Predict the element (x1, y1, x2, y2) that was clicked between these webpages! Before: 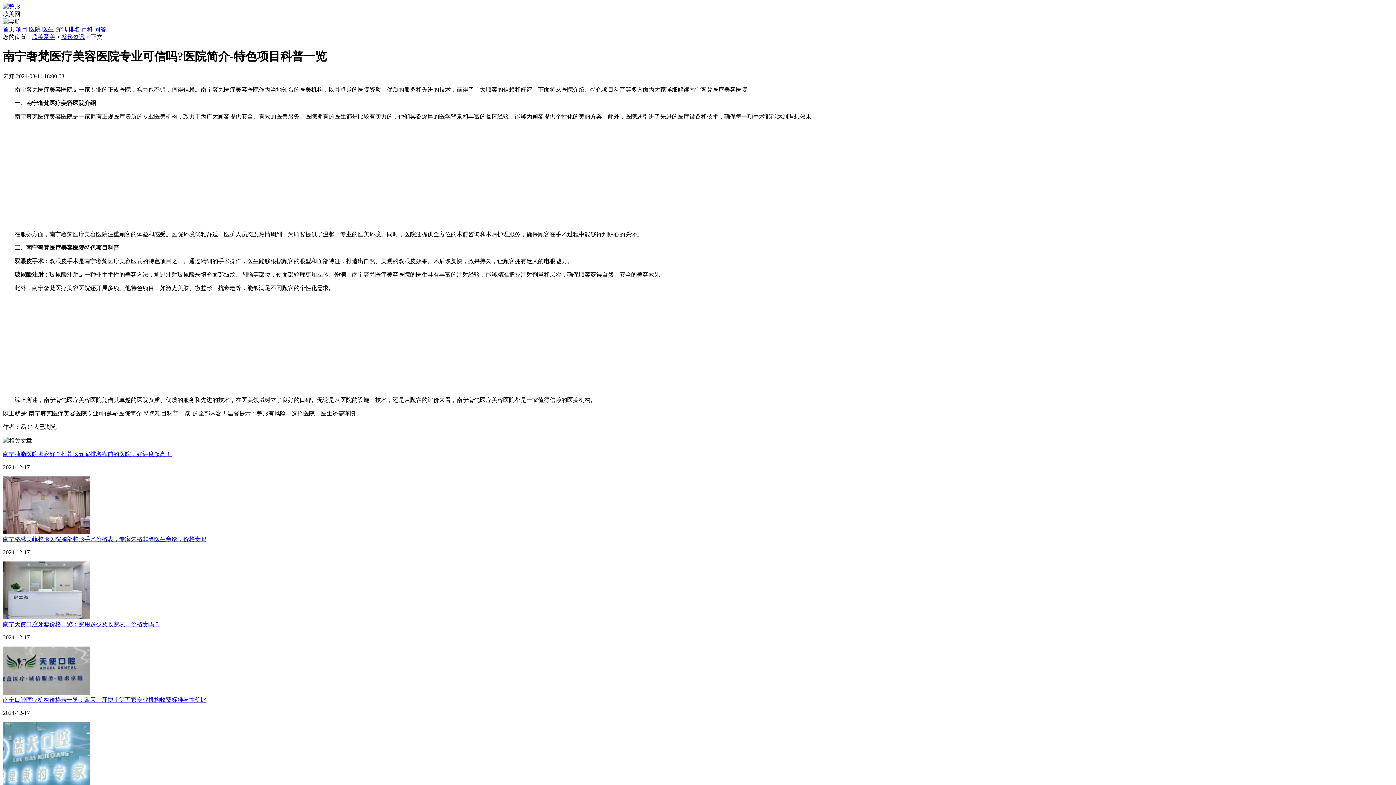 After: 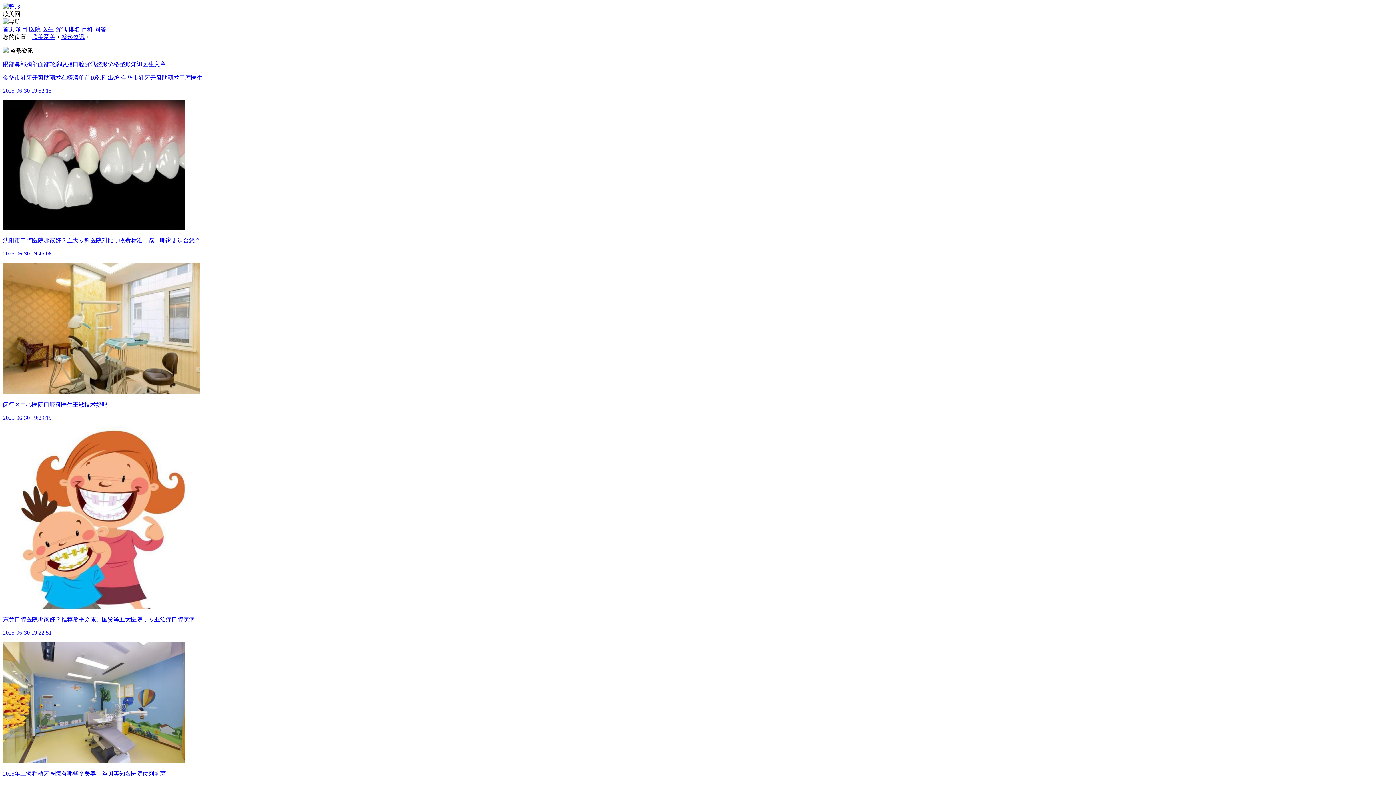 Action: label: 资讯 bbox: (55, 26, 66, 32)